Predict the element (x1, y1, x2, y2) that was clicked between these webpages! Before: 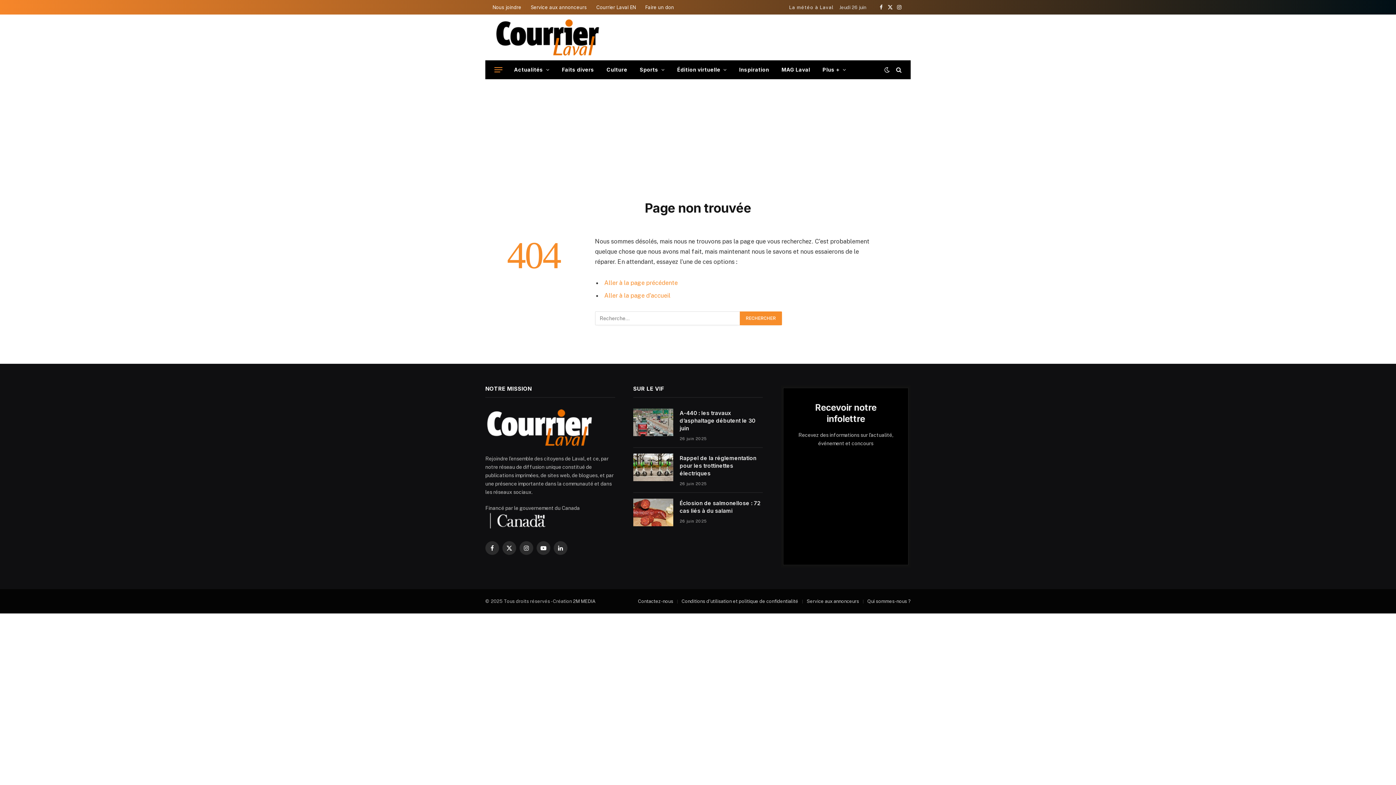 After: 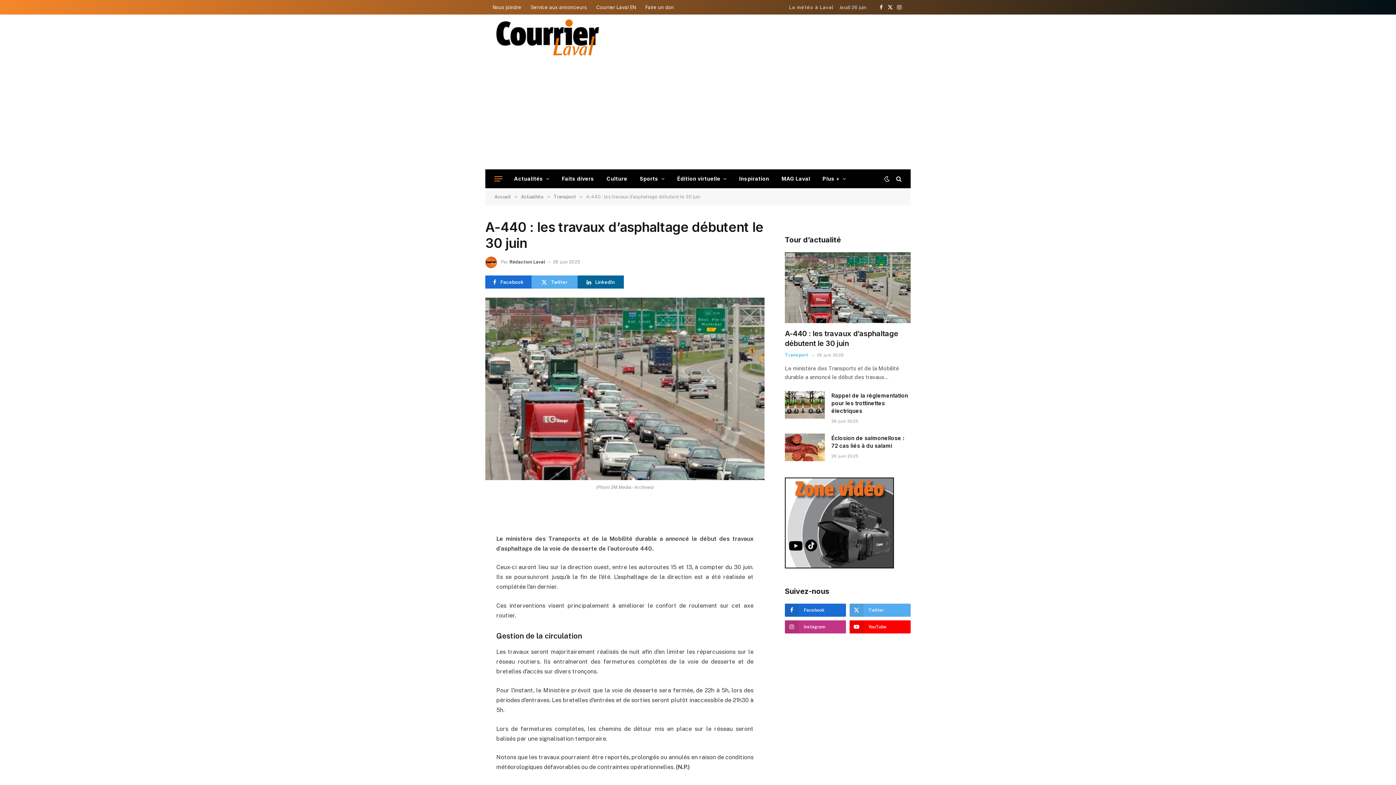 Action: bbox: (679, 409, 763, 432) label: A-440 : les travaux d’asphaltage débutent le 30 juin